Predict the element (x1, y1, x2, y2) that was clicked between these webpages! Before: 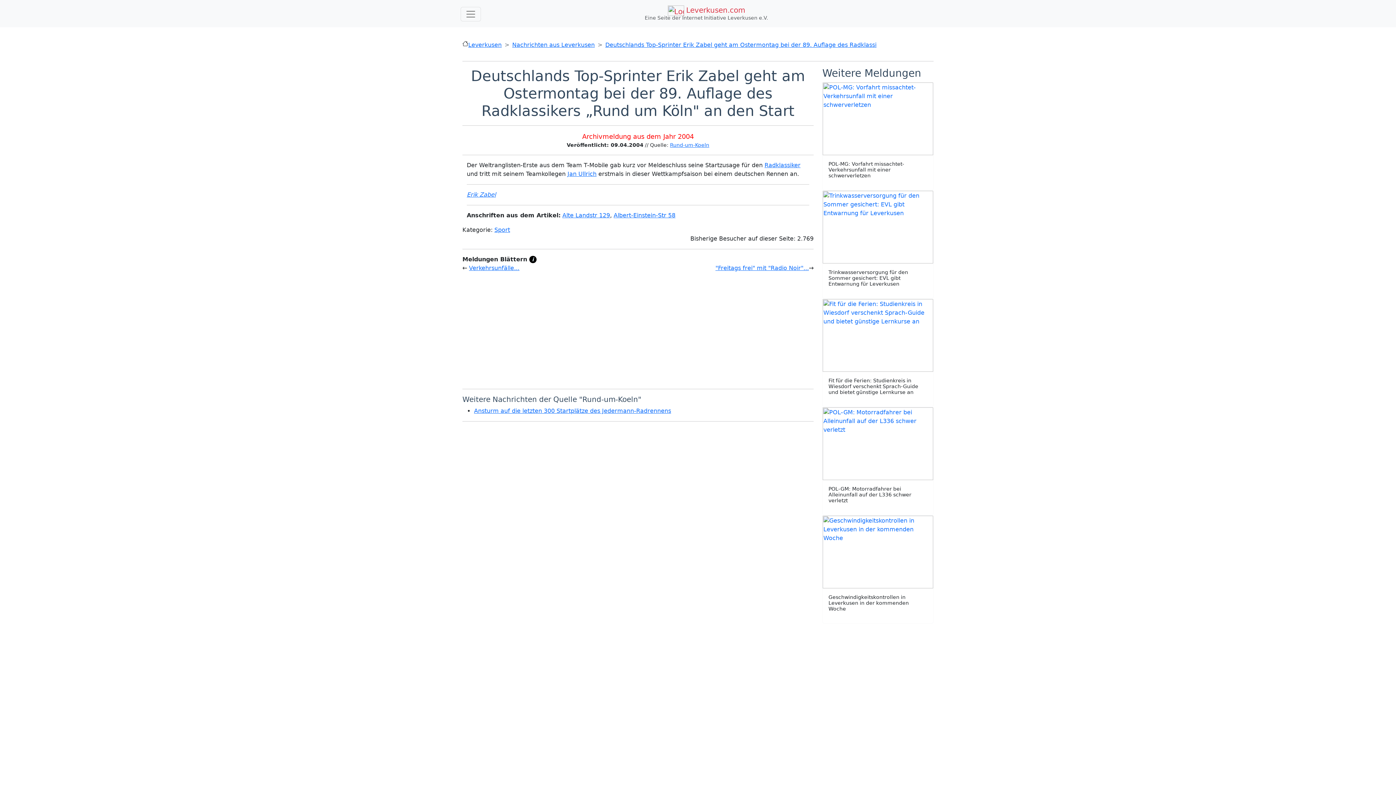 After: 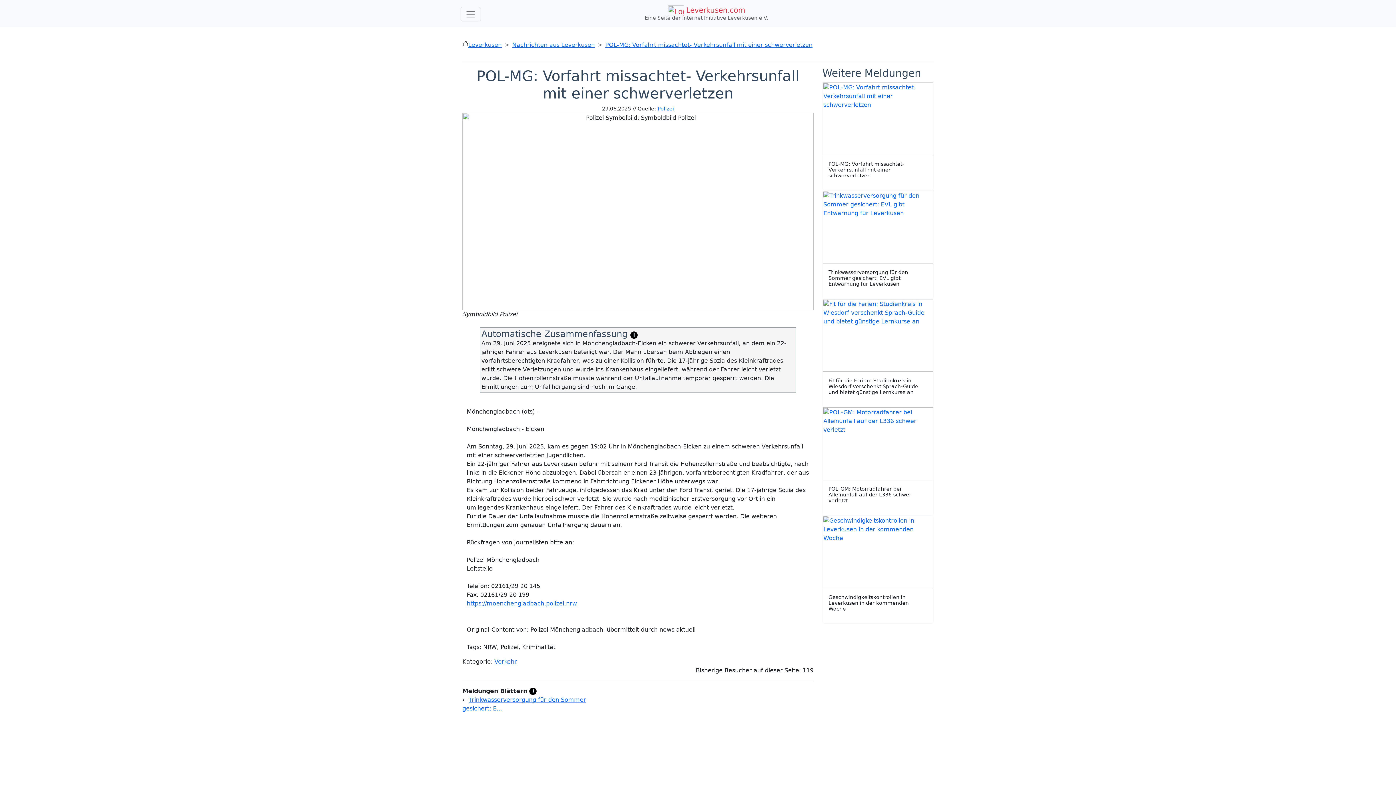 Action: label: POL-MG: Vorfahrt missachtet- Verkehrsunfall mit einer schwerverletzen bbox: (828, 161, 904, 178)